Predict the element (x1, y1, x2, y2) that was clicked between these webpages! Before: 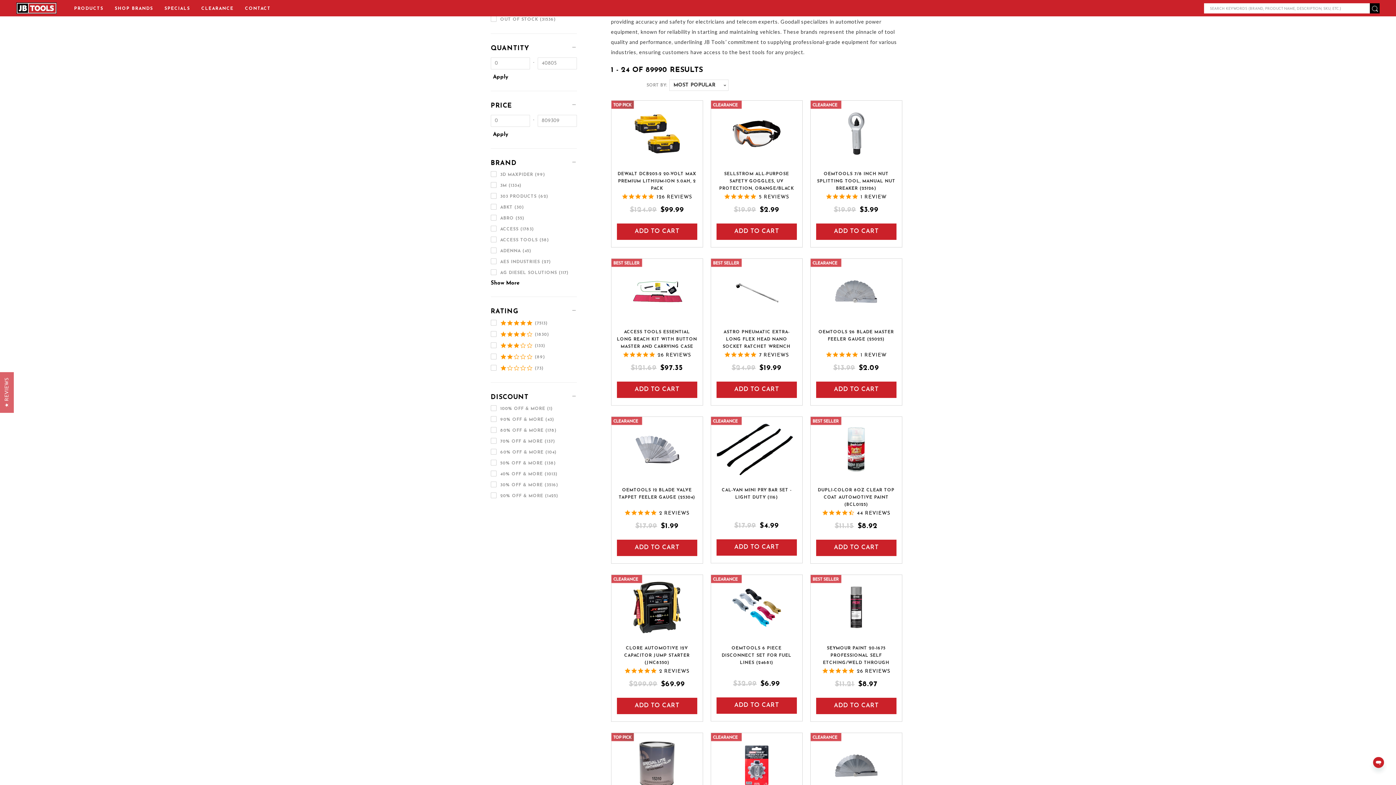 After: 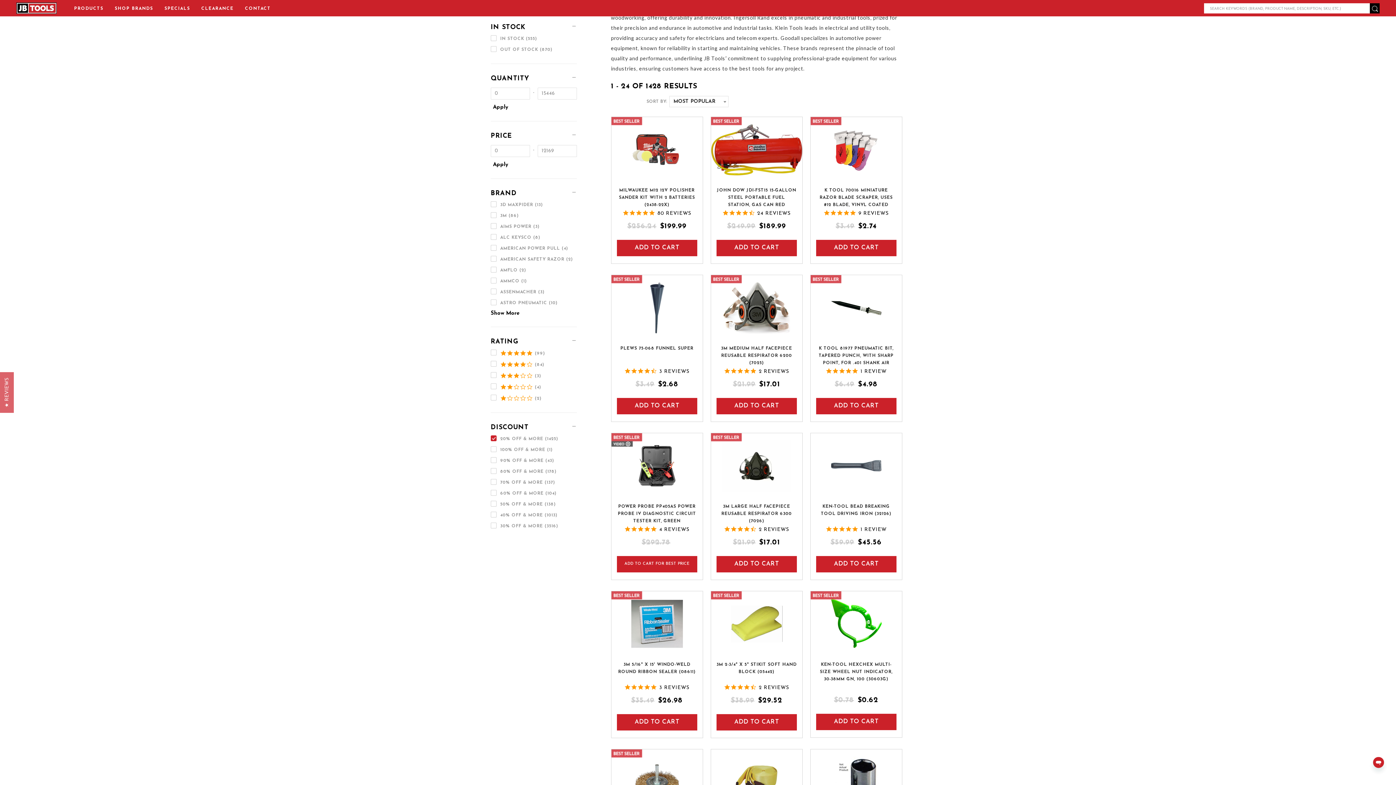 Action: label: 20% OFF & MORE (1425) bbox: (490, 490, 576, 501)